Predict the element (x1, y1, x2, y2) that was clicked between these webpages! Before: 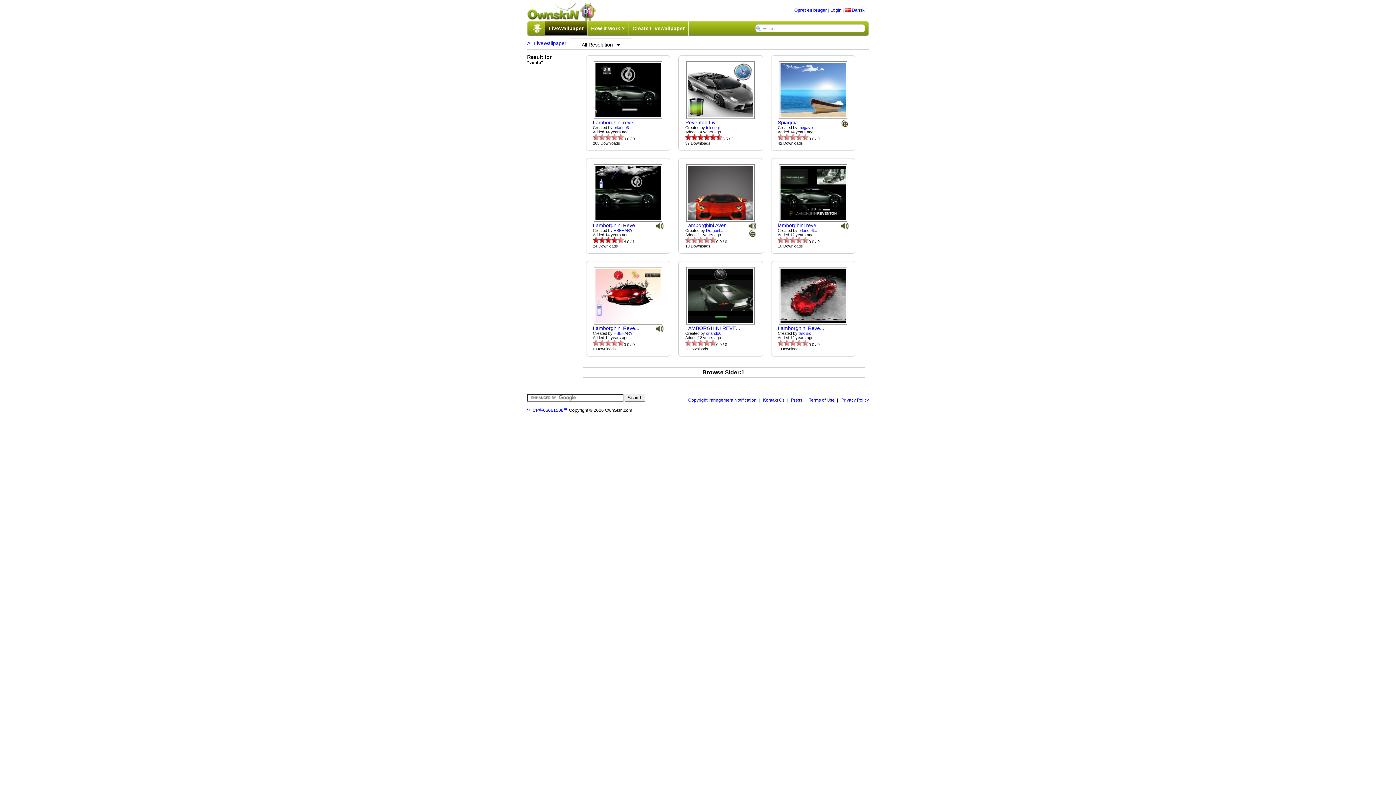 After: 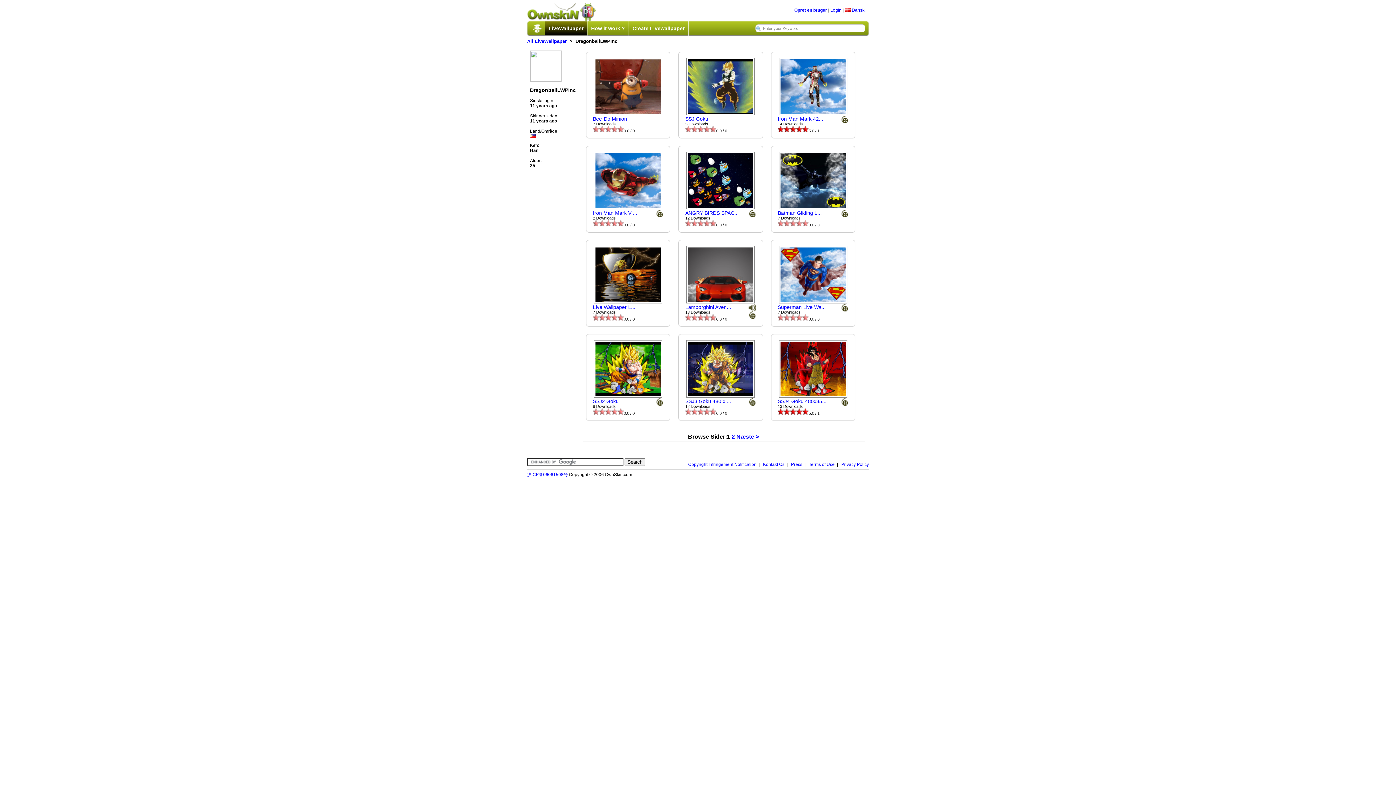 Action: label: Dragonba... bbox: (706, 228, 726, 232)